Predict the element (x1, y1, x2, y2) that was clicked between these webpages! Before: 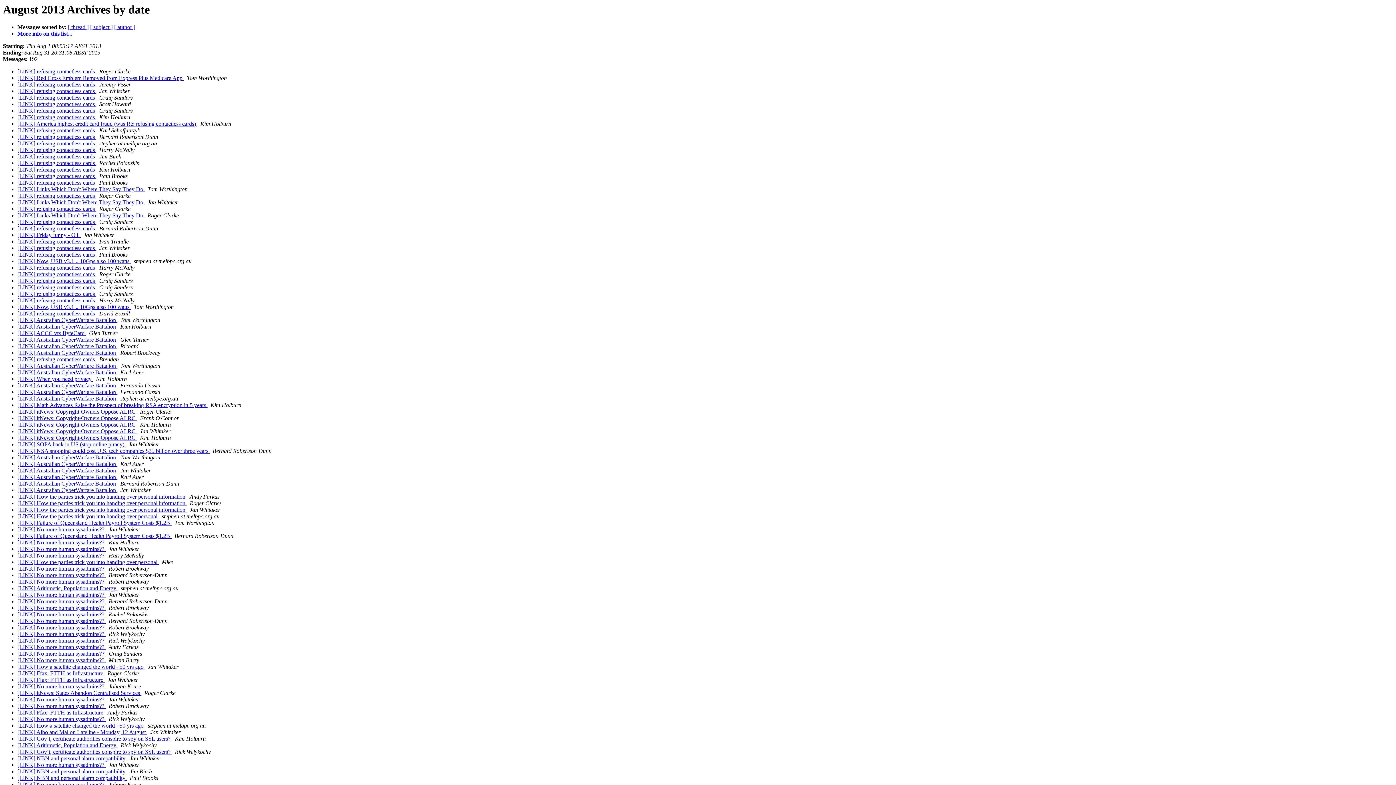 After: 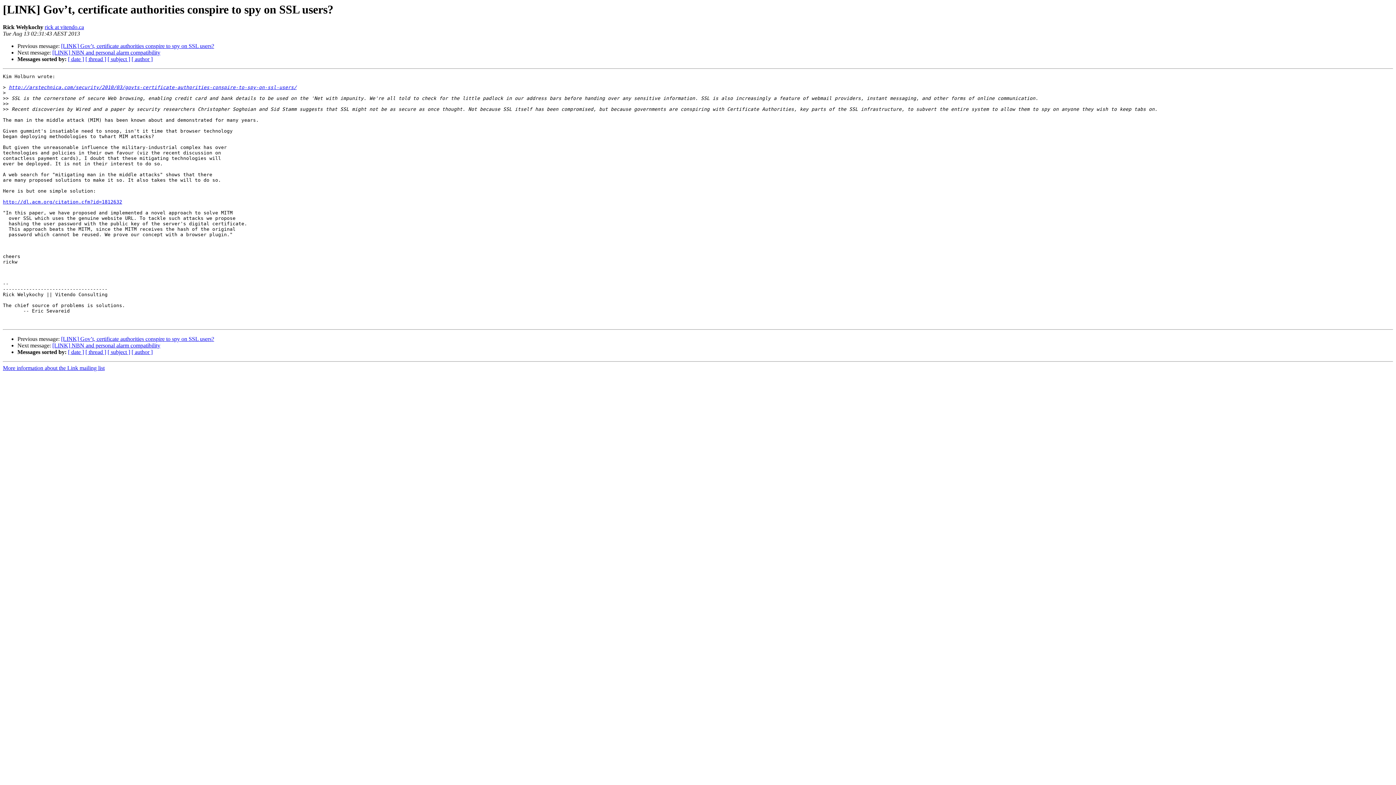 Action: bbox: (17, 749, 172, 755) label: [LINK] Gov’t, certificate authorities conspire to spy on SSL users? 